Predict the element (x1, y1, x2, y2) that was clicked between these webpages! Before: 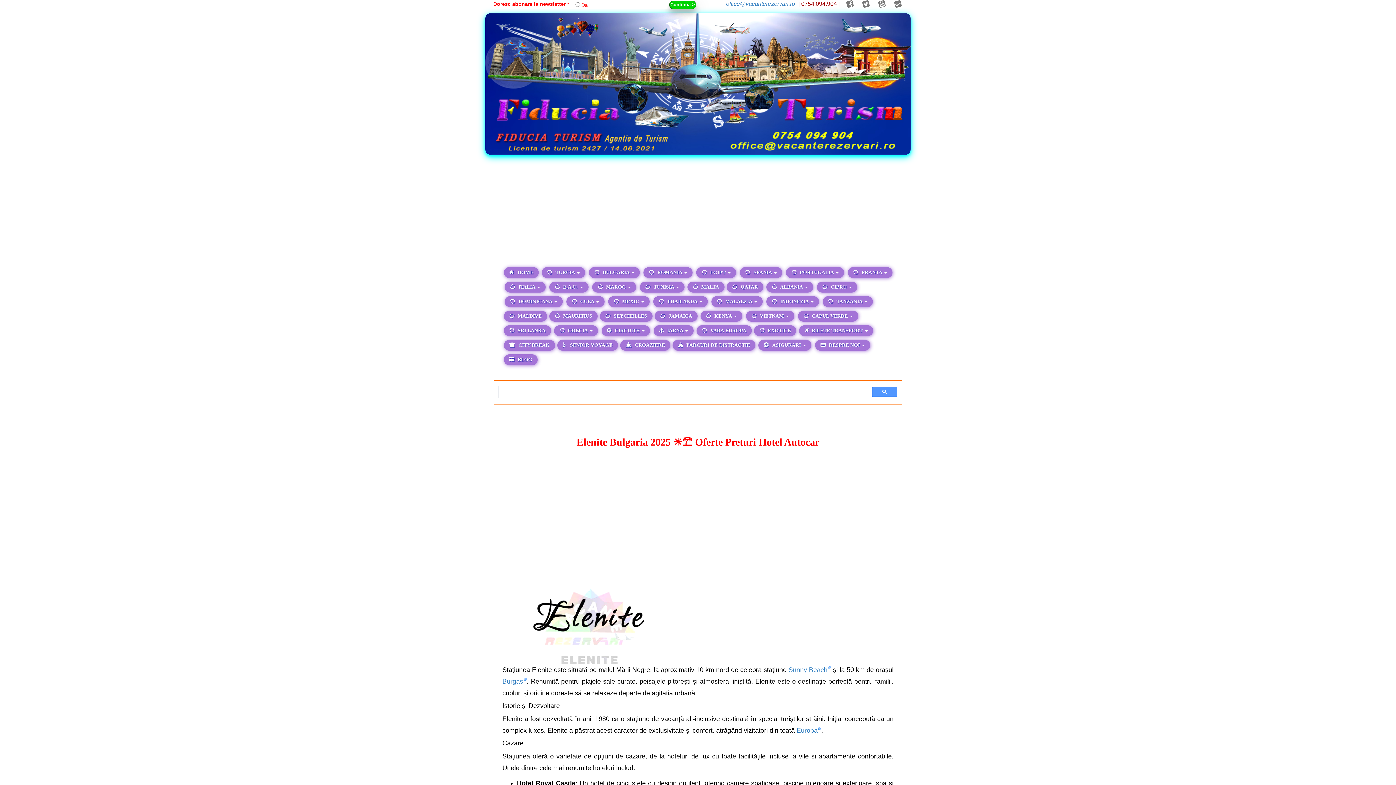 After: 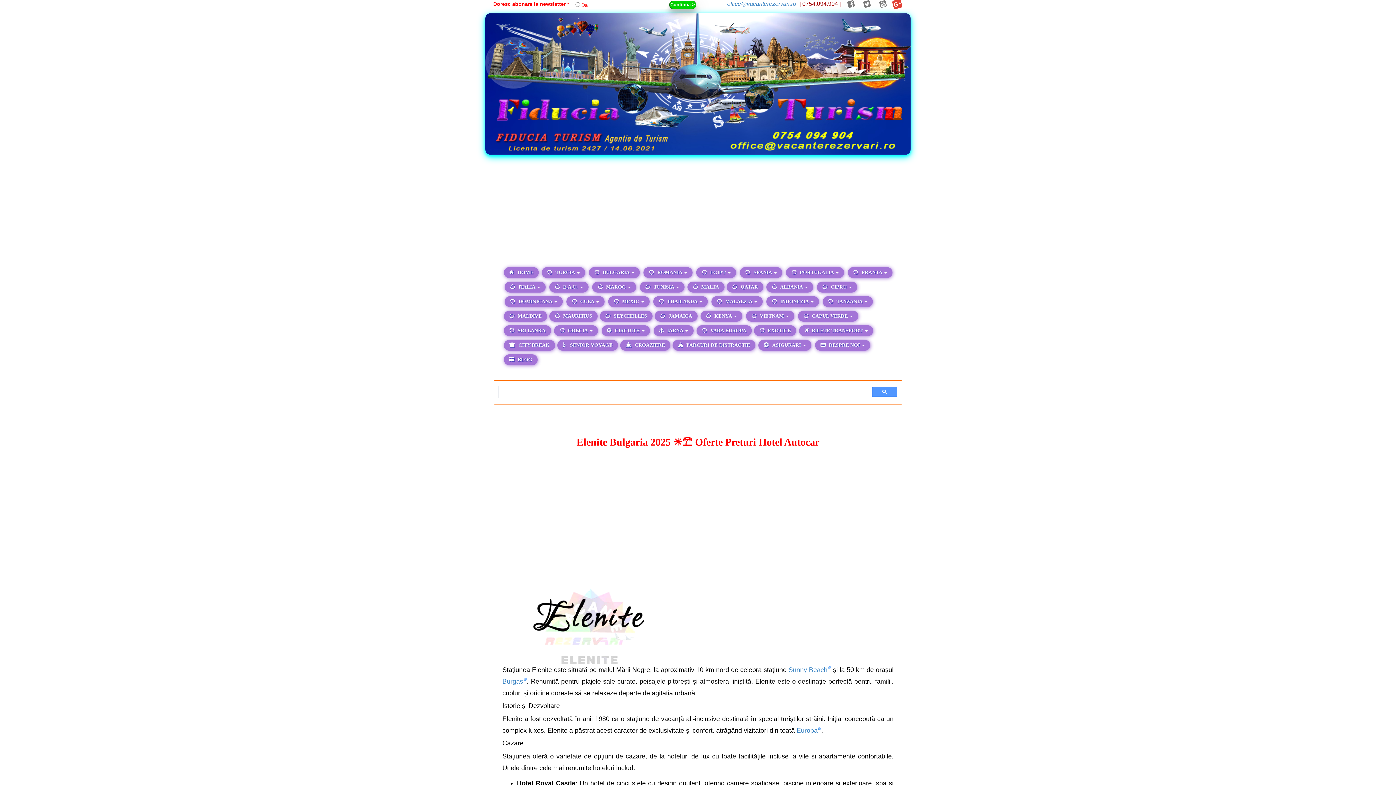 Action: bbox: (890, 1, 905, 6)